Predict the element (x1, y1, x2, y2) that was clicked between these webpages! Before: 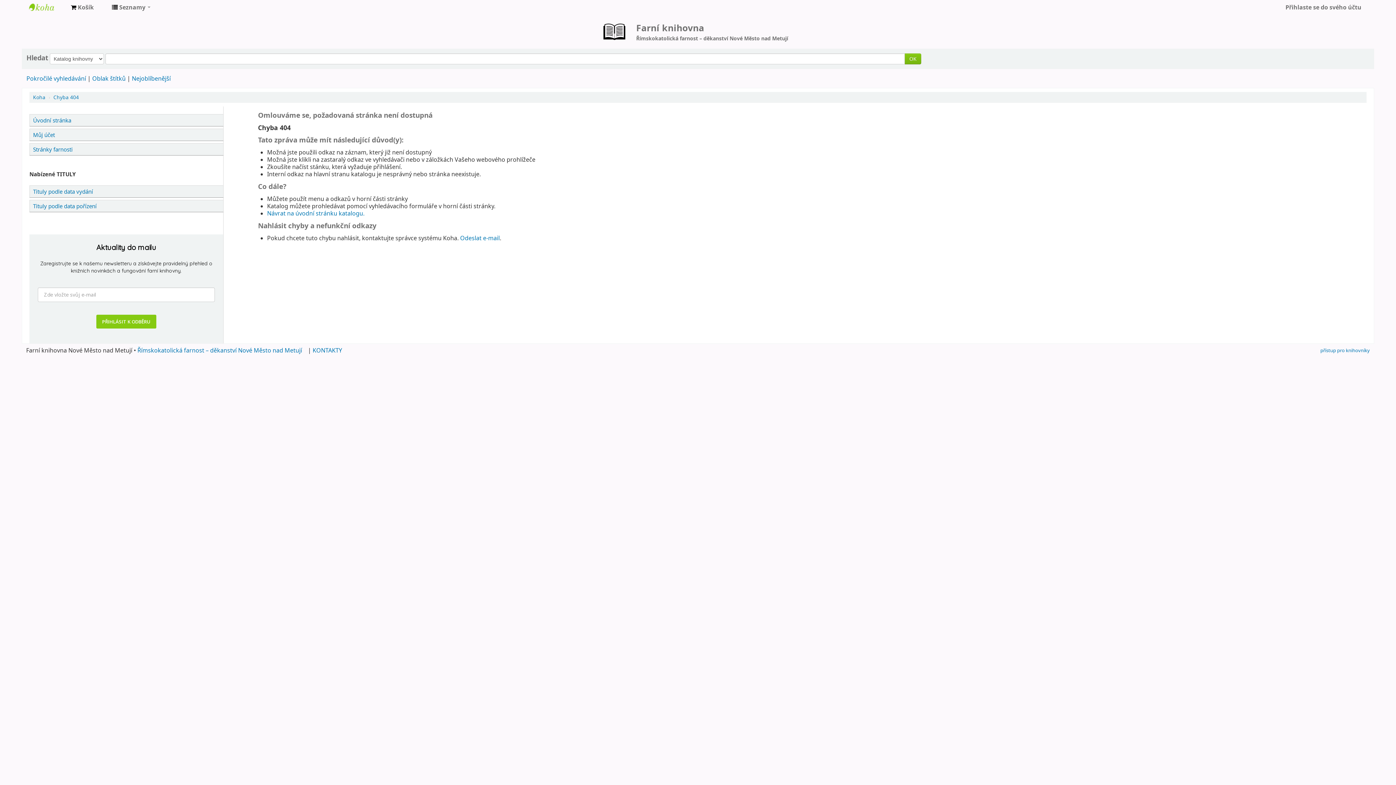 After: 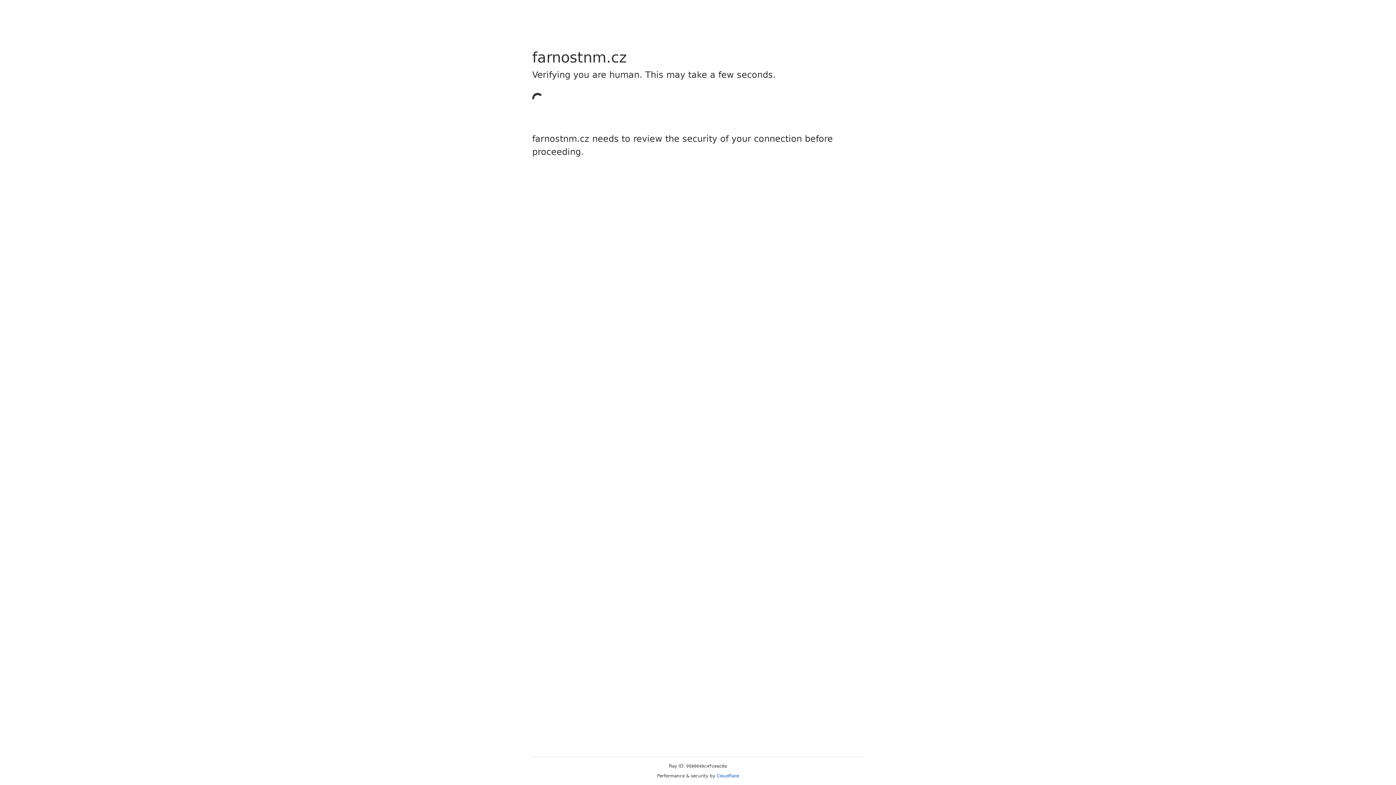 Action: label: Stránky farnosti bbox: (29, 143, 223, 155)